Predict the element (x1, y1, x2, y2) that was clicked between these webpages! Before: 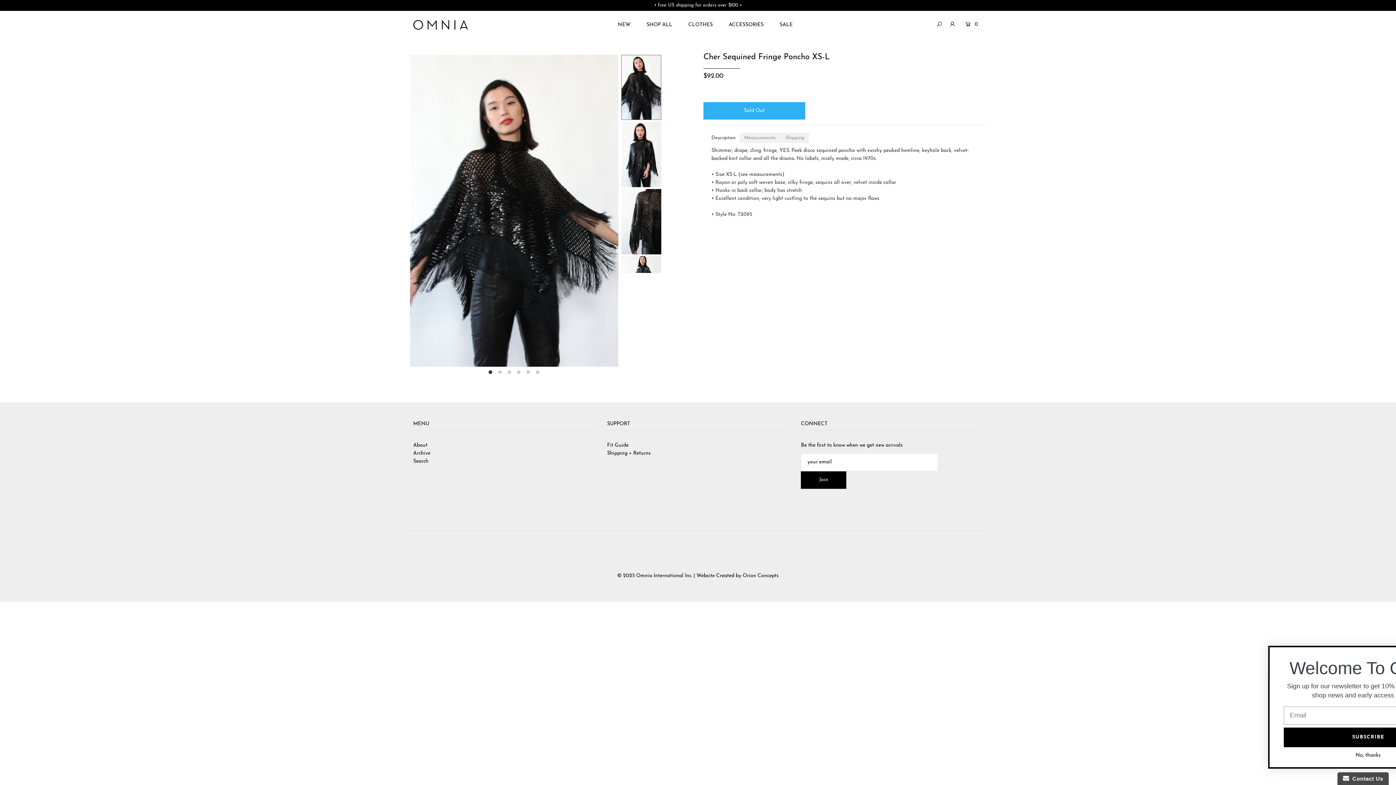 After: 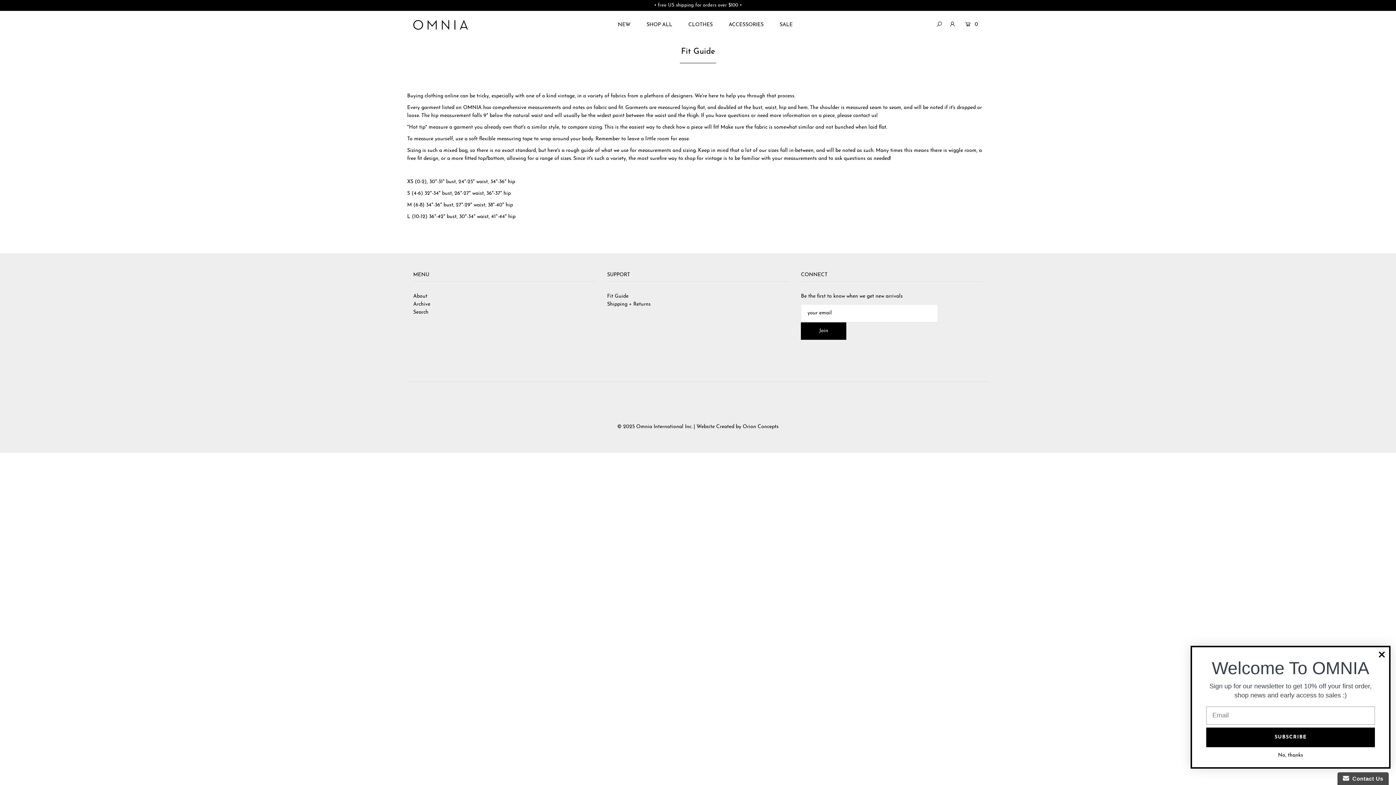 Action: bbox: (607, 442, 628, 448) label: Fit Guide